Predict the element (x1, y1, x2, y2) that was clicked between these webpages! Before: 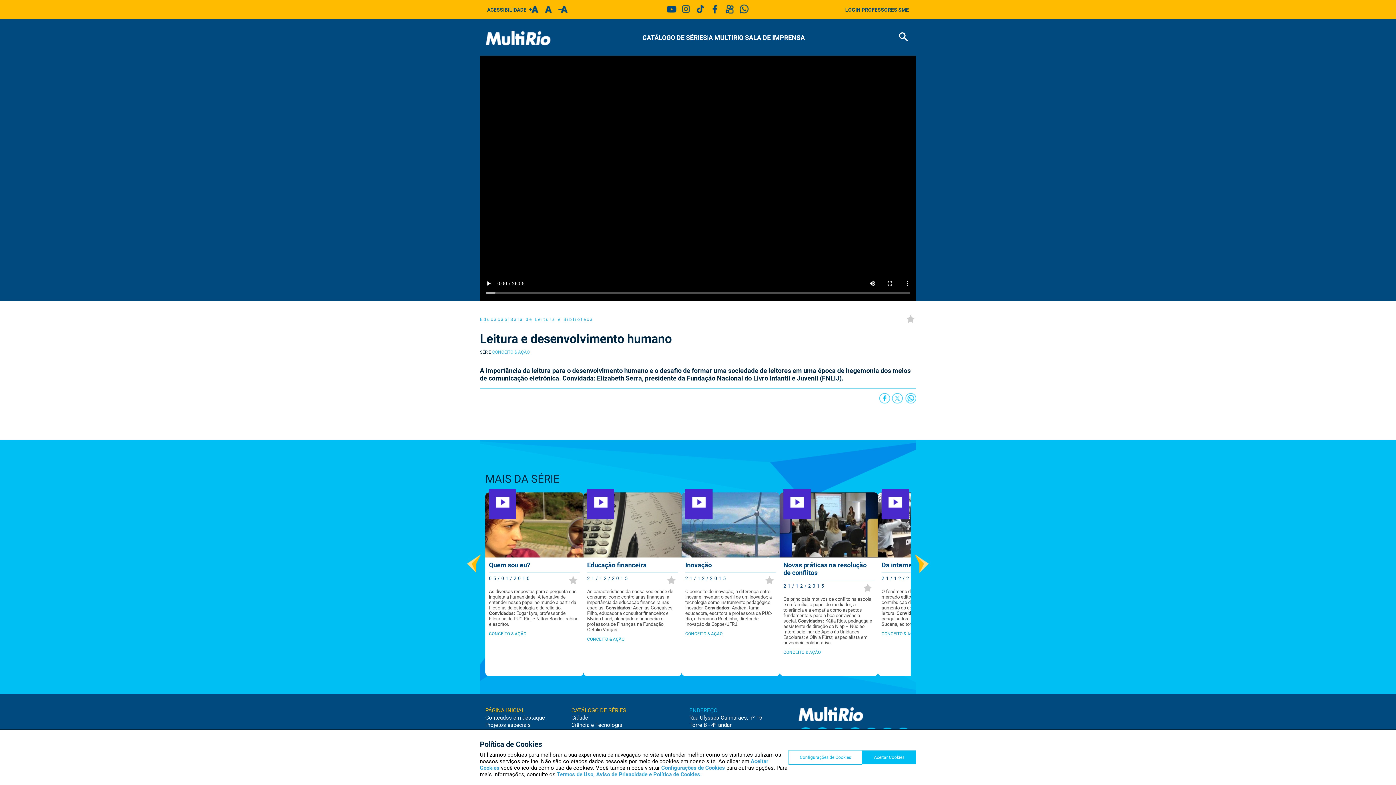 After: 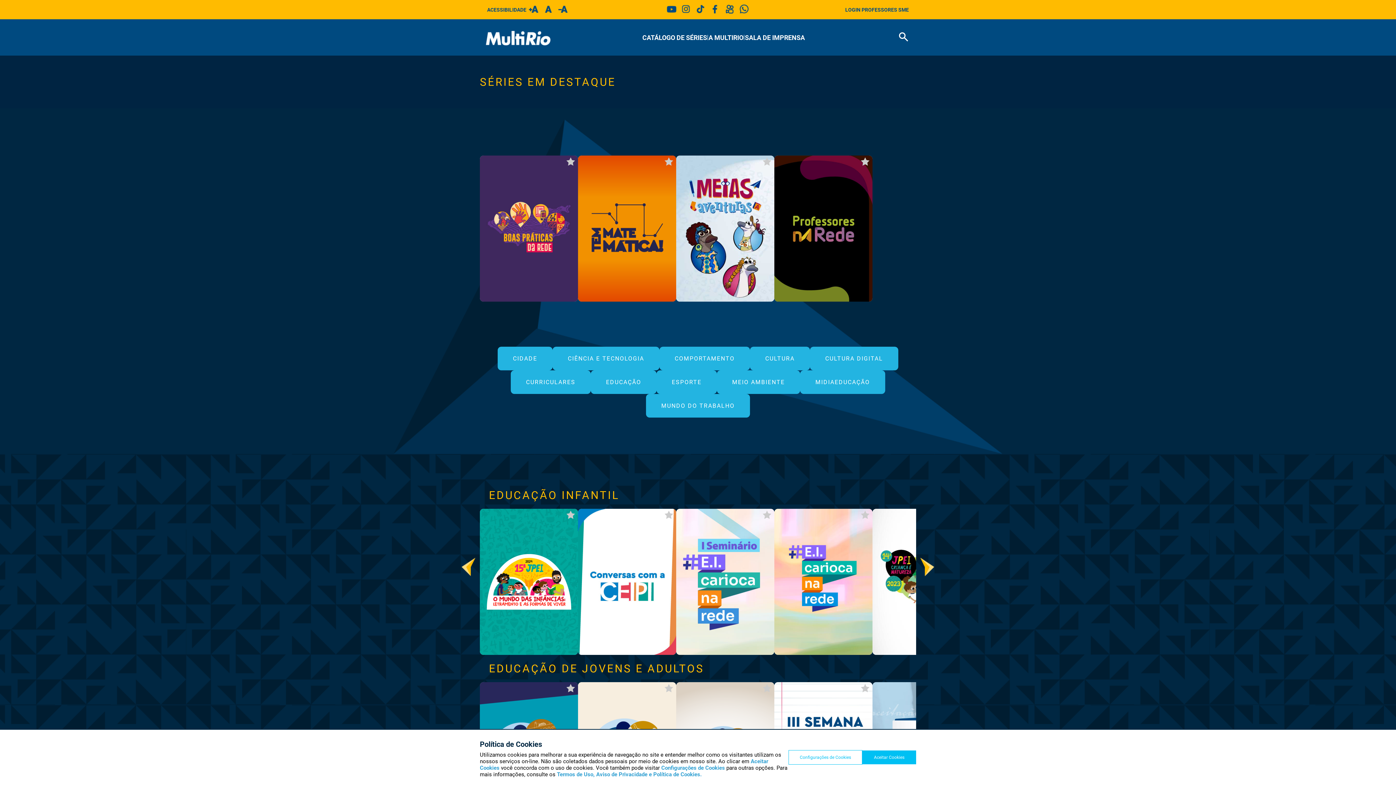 Action: label: Projetos especiais bbox: (485, 722, 530, 728)